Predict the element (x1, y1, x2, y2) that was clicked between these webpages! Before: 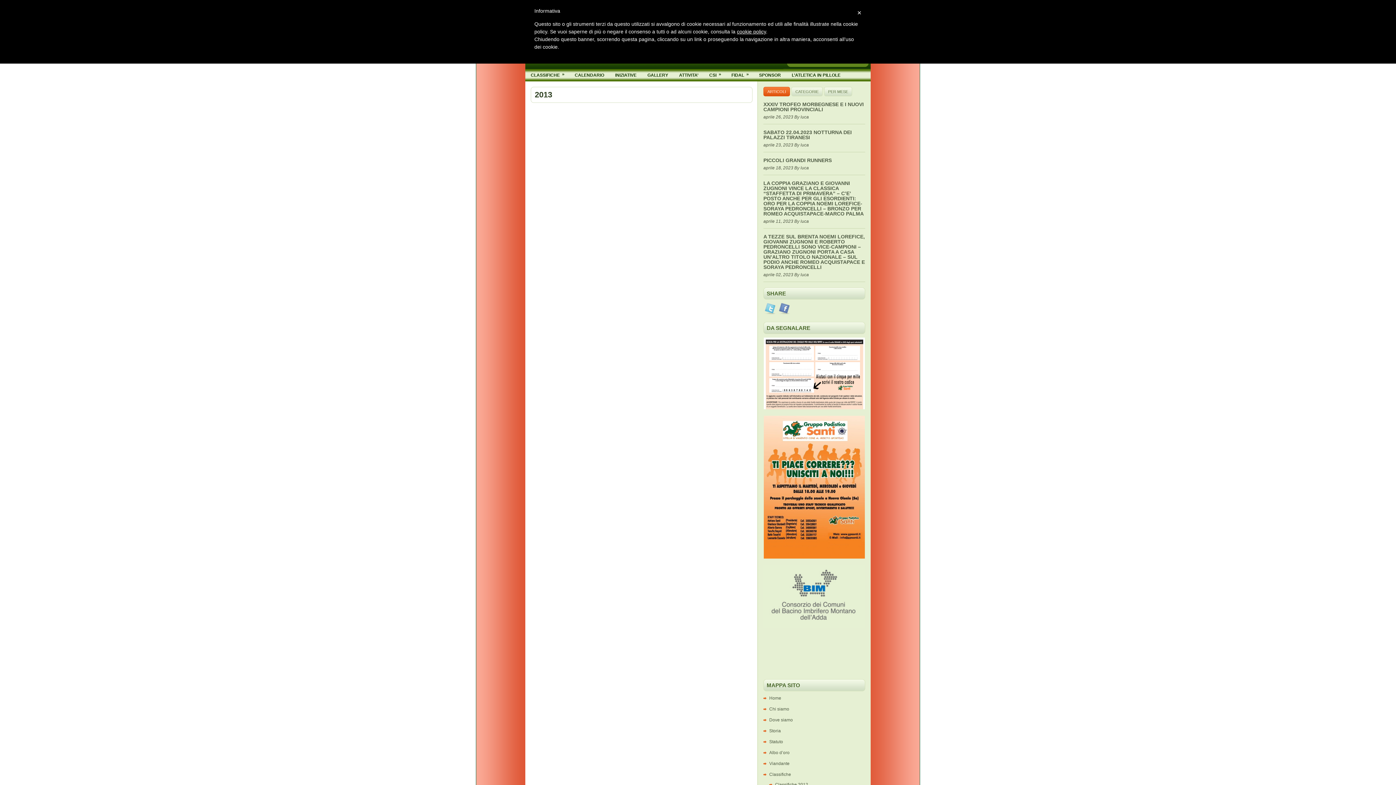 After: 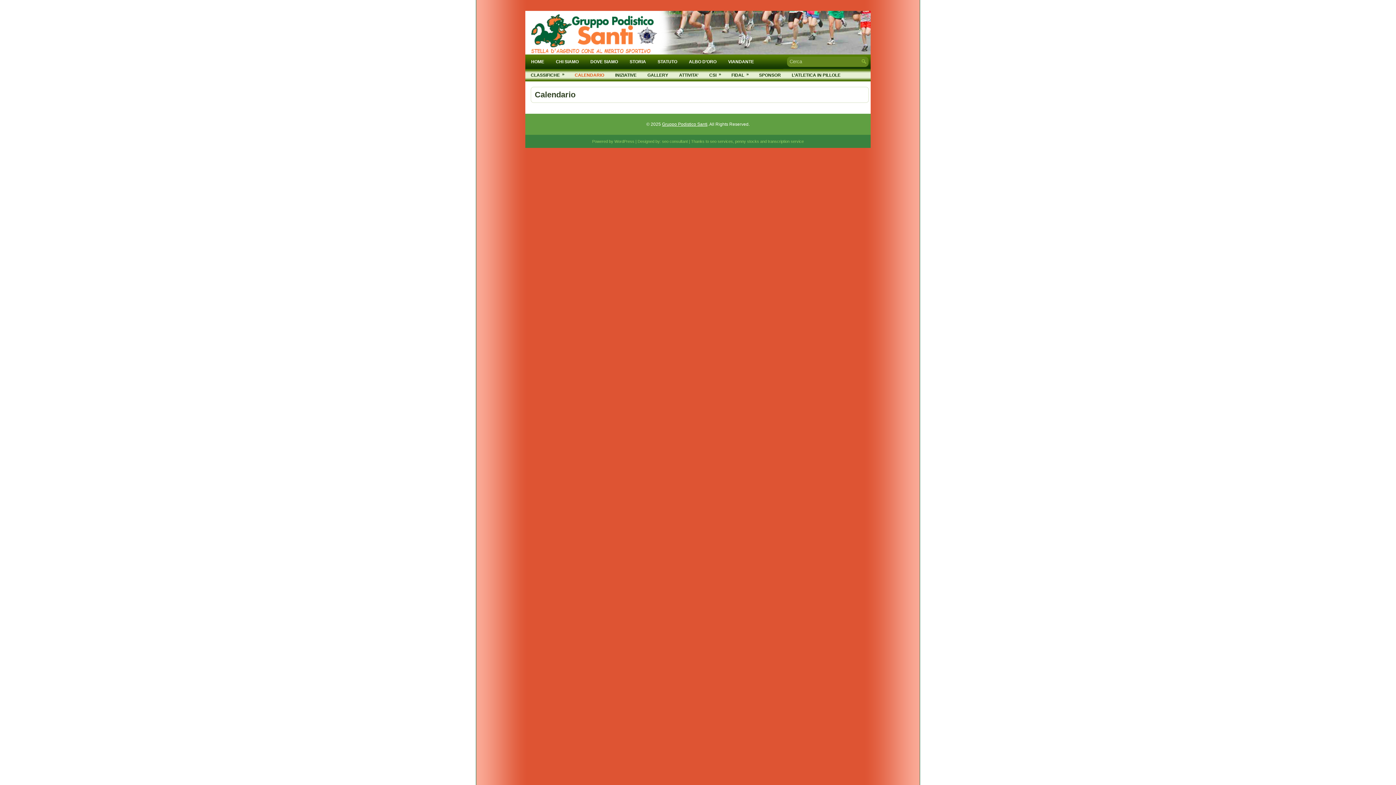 Action: bbox: (569, 69, 609, 81) label: CALENDARIO